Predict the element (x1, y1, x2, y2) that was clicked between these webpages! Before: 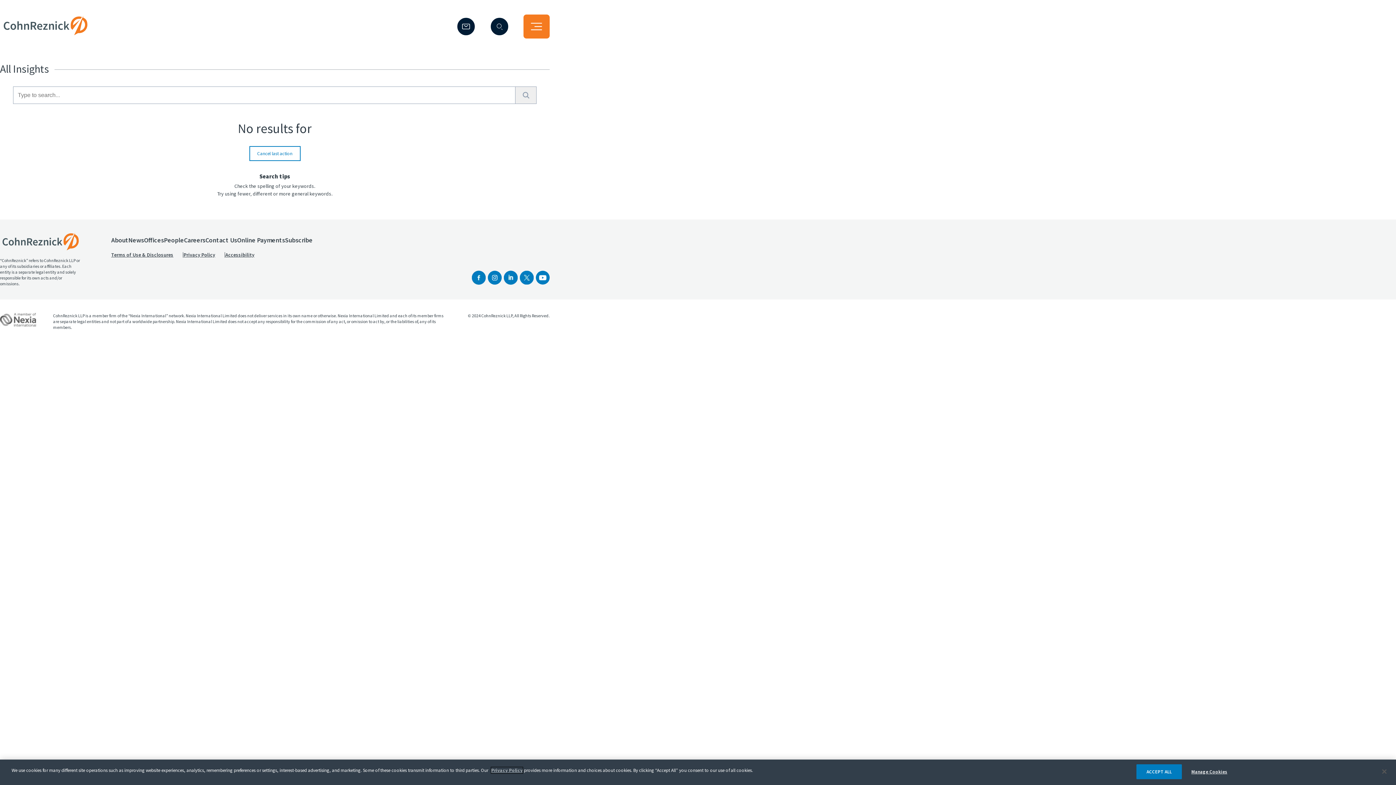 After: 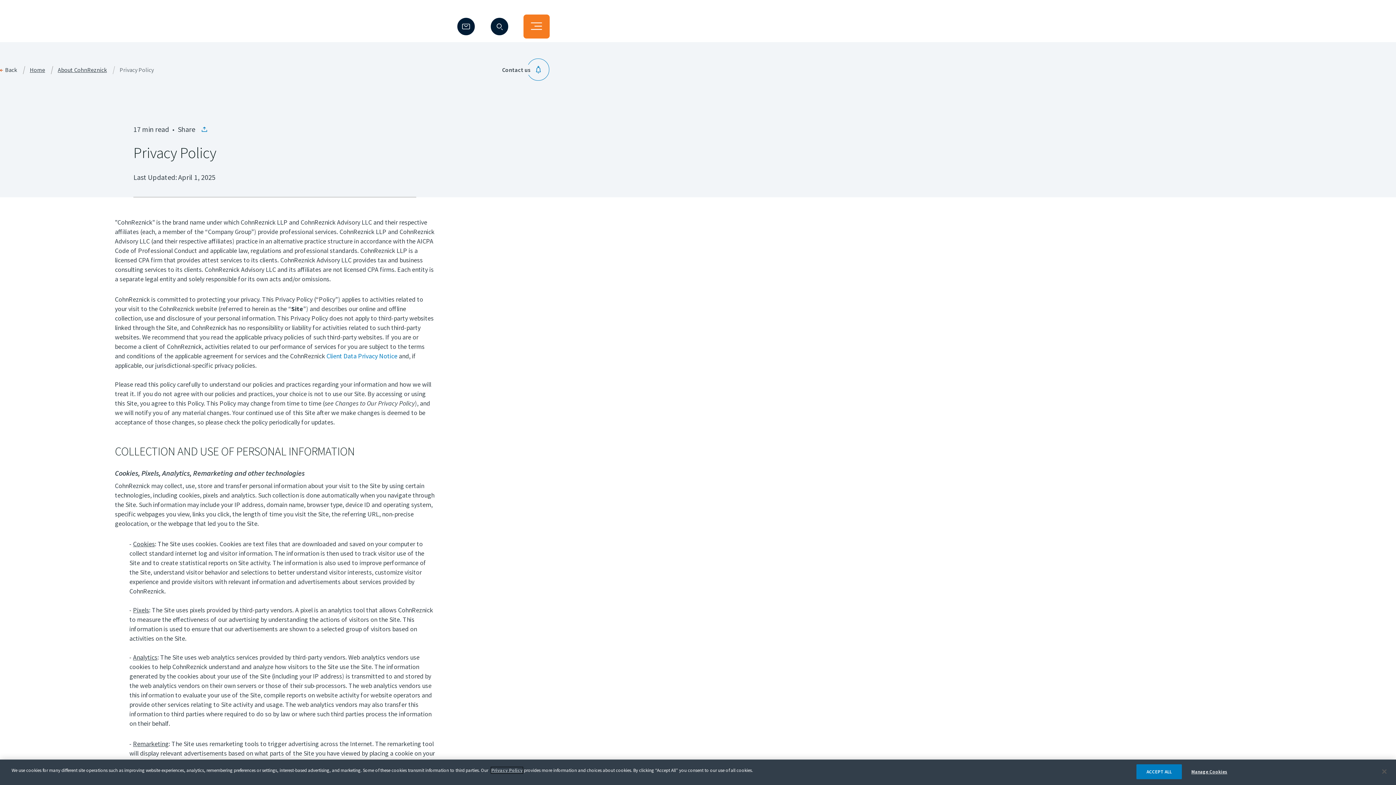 Action: label: Privacy Policy bbox: (183, 251, 215, 258)